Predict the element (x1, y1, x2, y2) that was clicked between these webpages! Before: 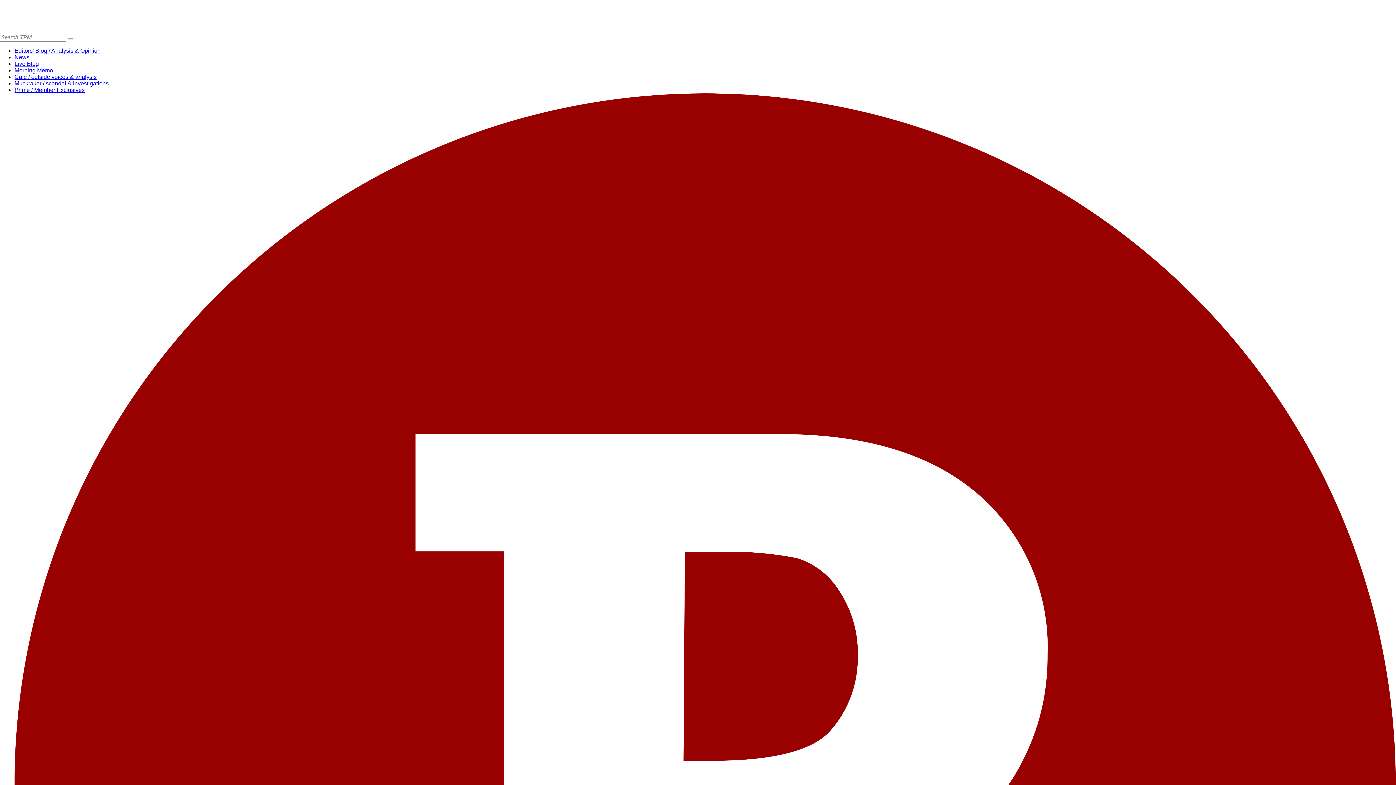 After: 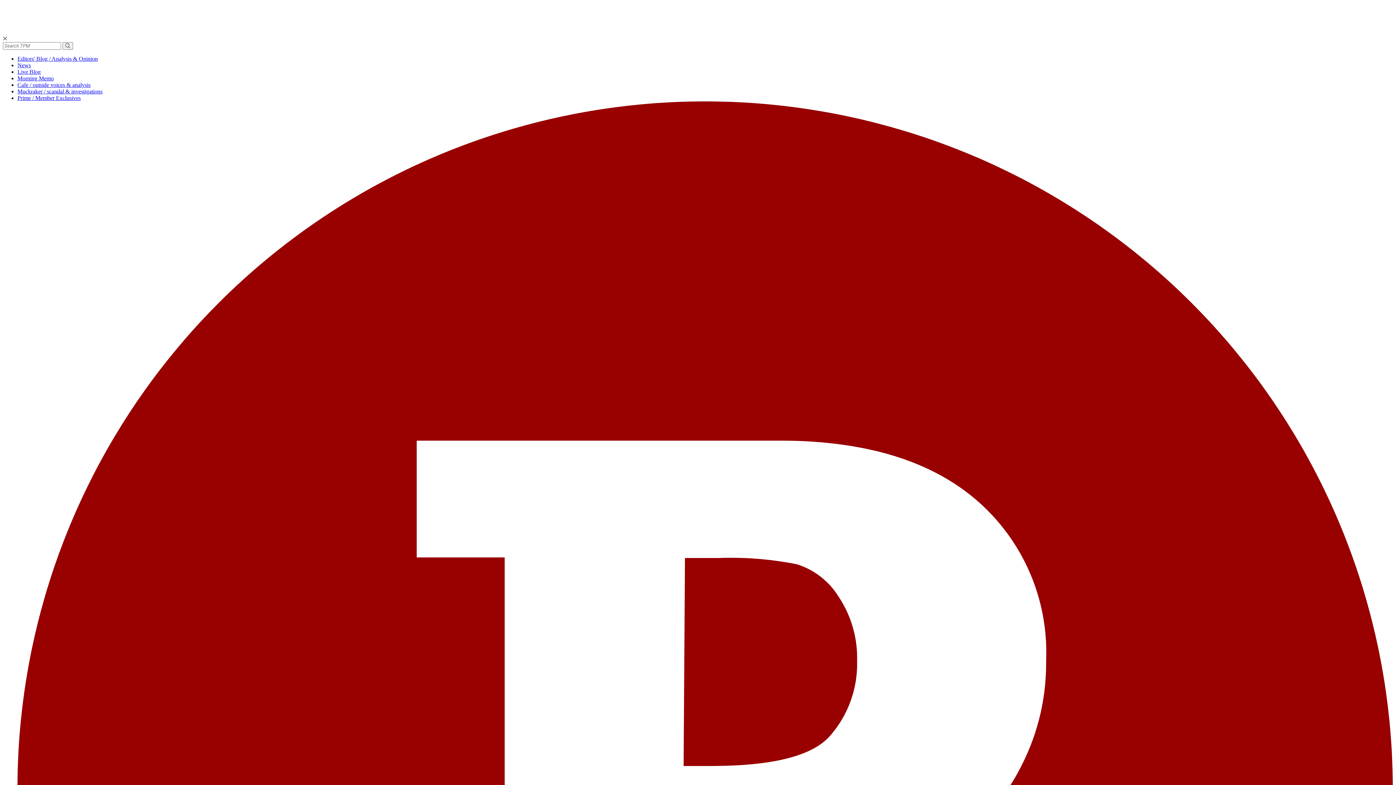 Action: bbox: (14, 80, 108, 86) label: Muckraker / scandal & investigations